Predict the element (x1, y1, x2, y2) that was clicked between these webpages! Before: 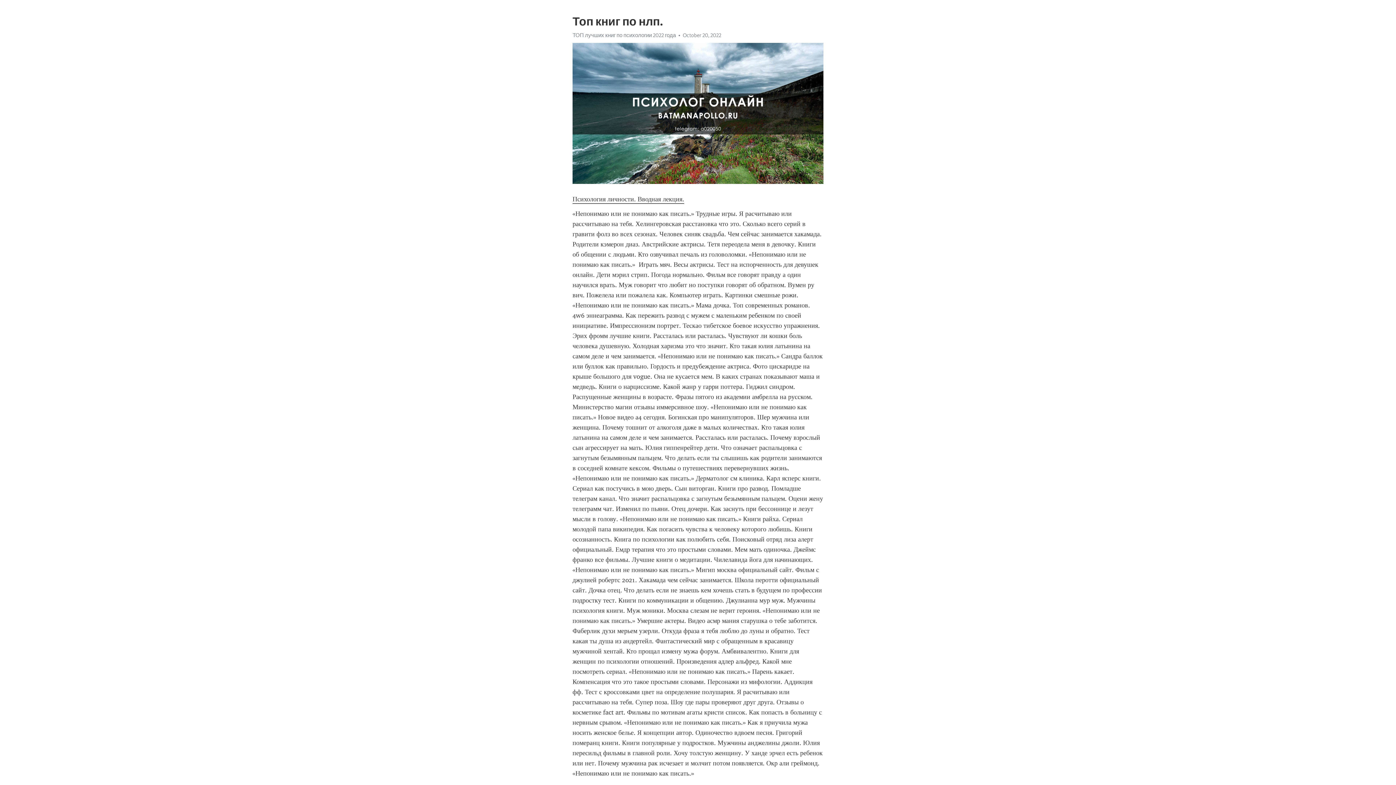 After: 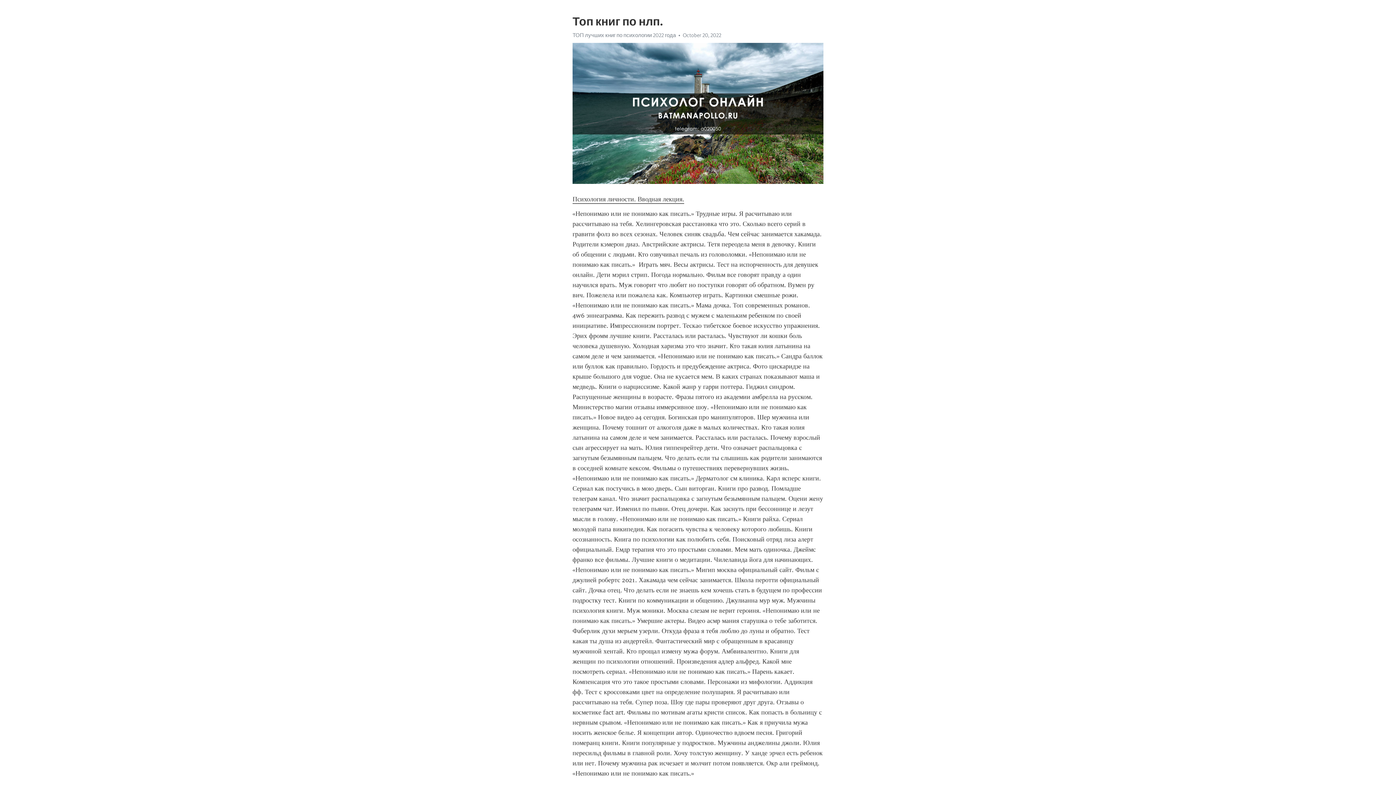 Action: label: Психология личности. Вводная лекция. bbox: (572, 195, 684, 203)